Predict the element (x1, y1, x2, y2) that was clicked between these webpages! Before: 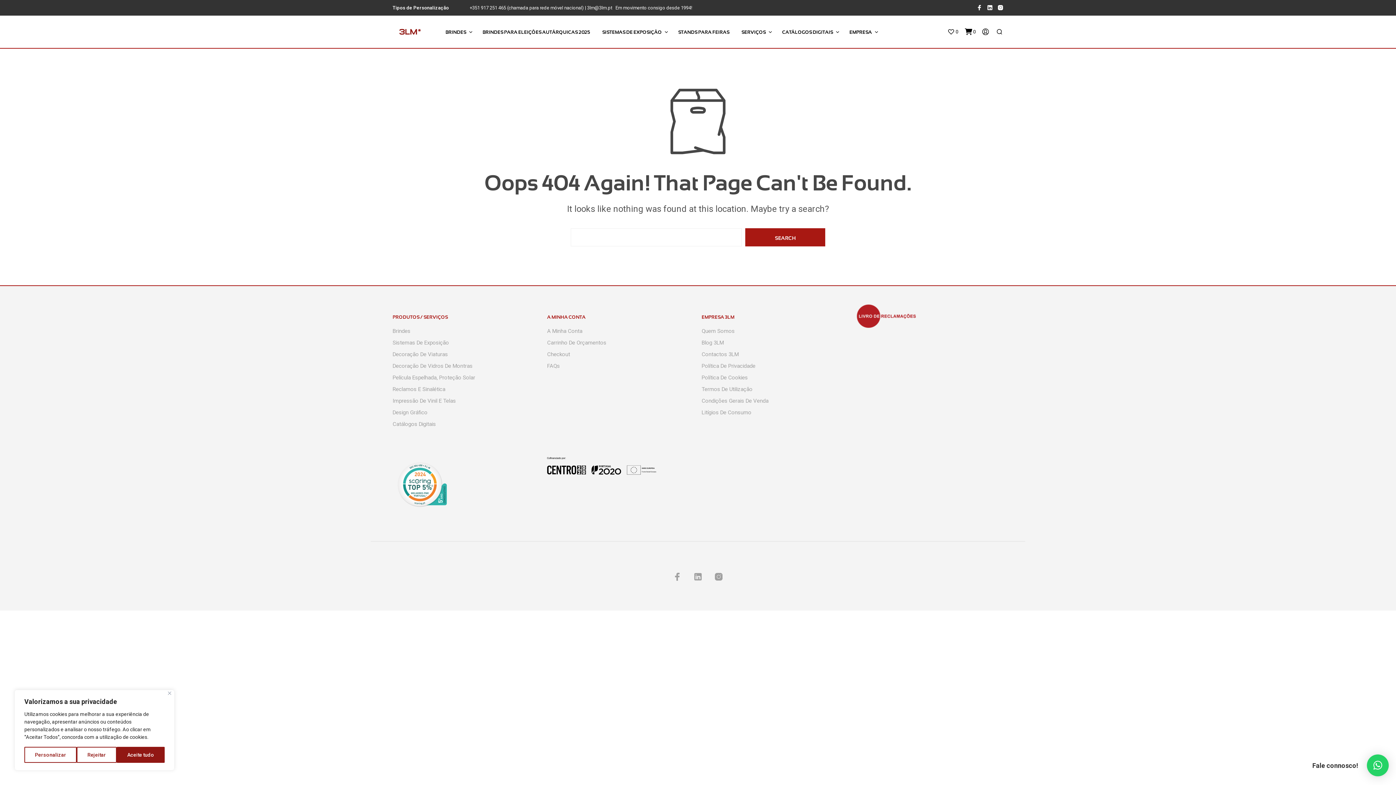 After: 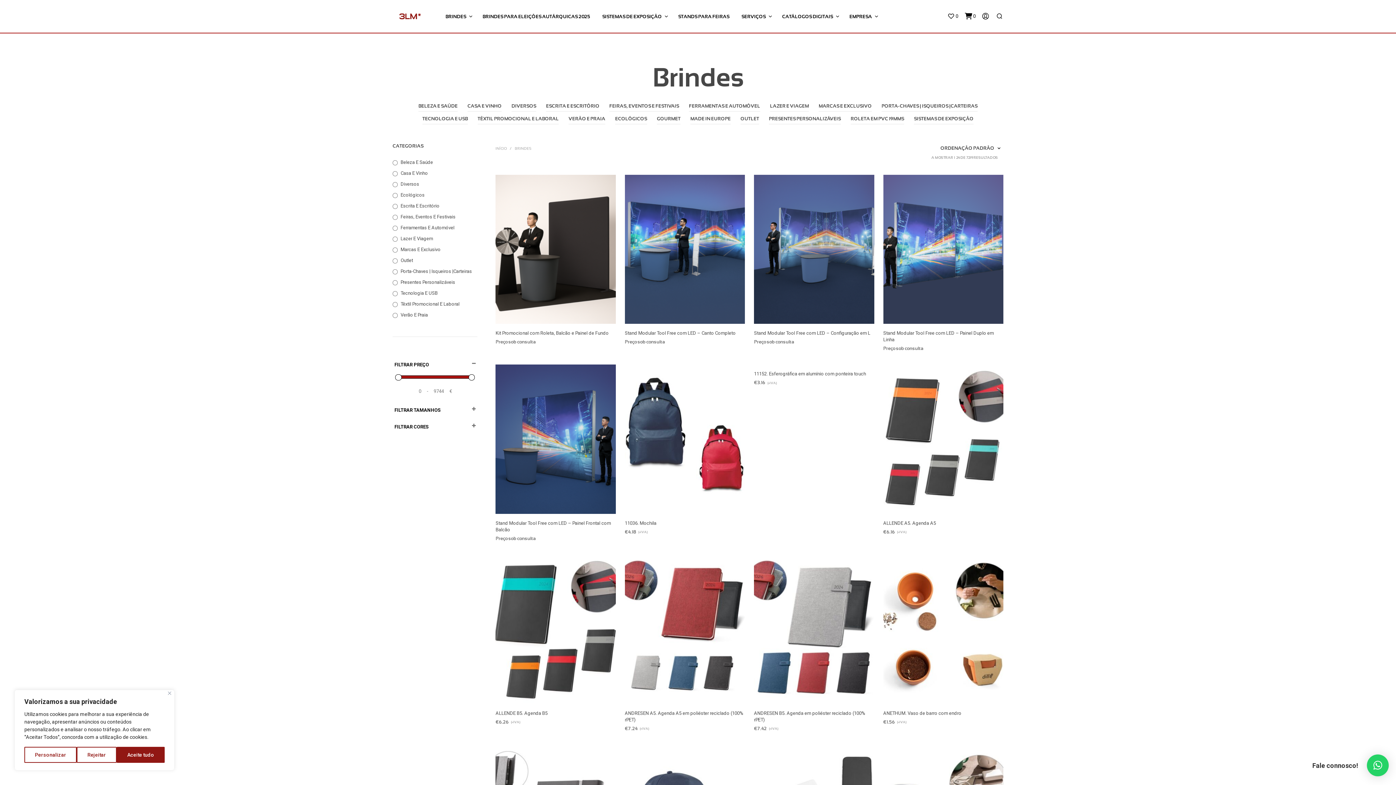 Action: label: Brindes bbox: (392, 328, 410, 334)